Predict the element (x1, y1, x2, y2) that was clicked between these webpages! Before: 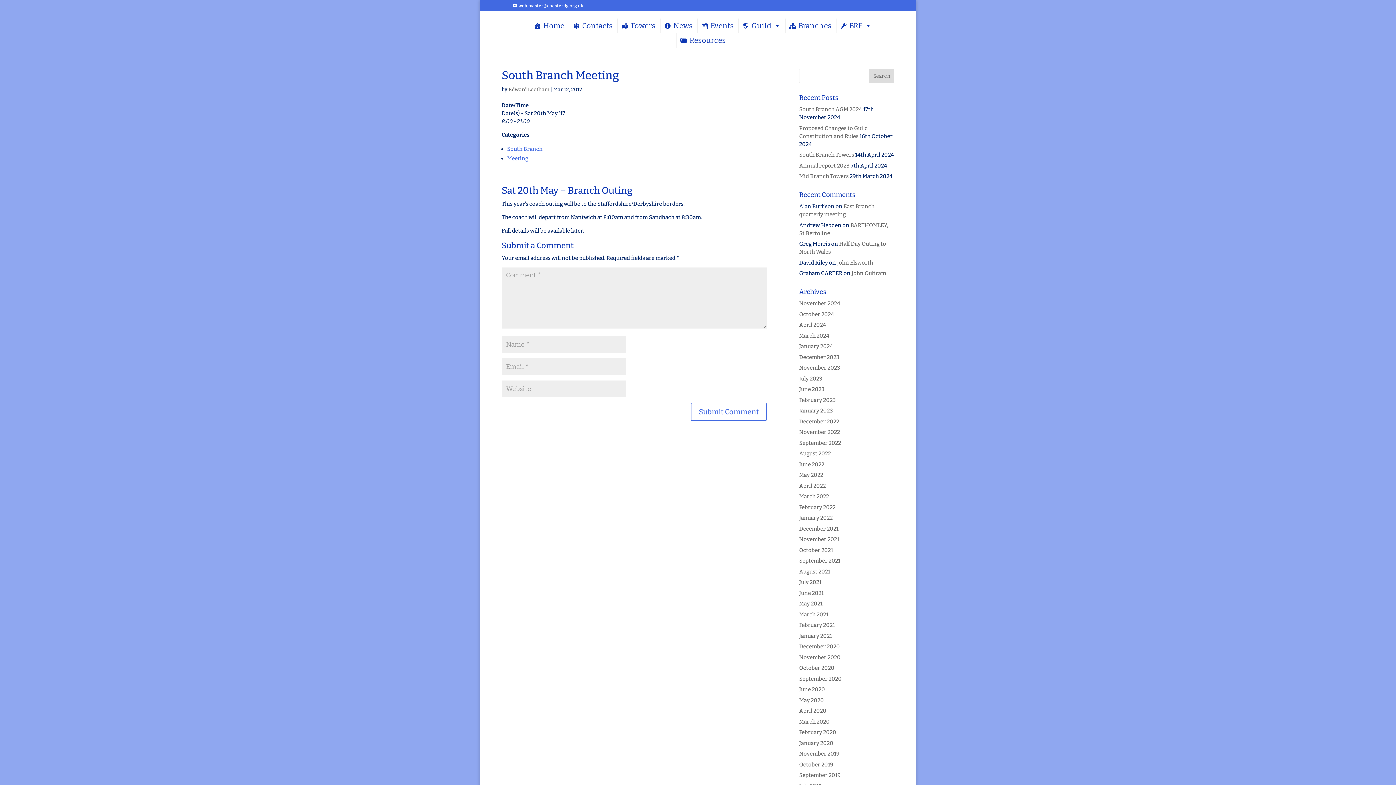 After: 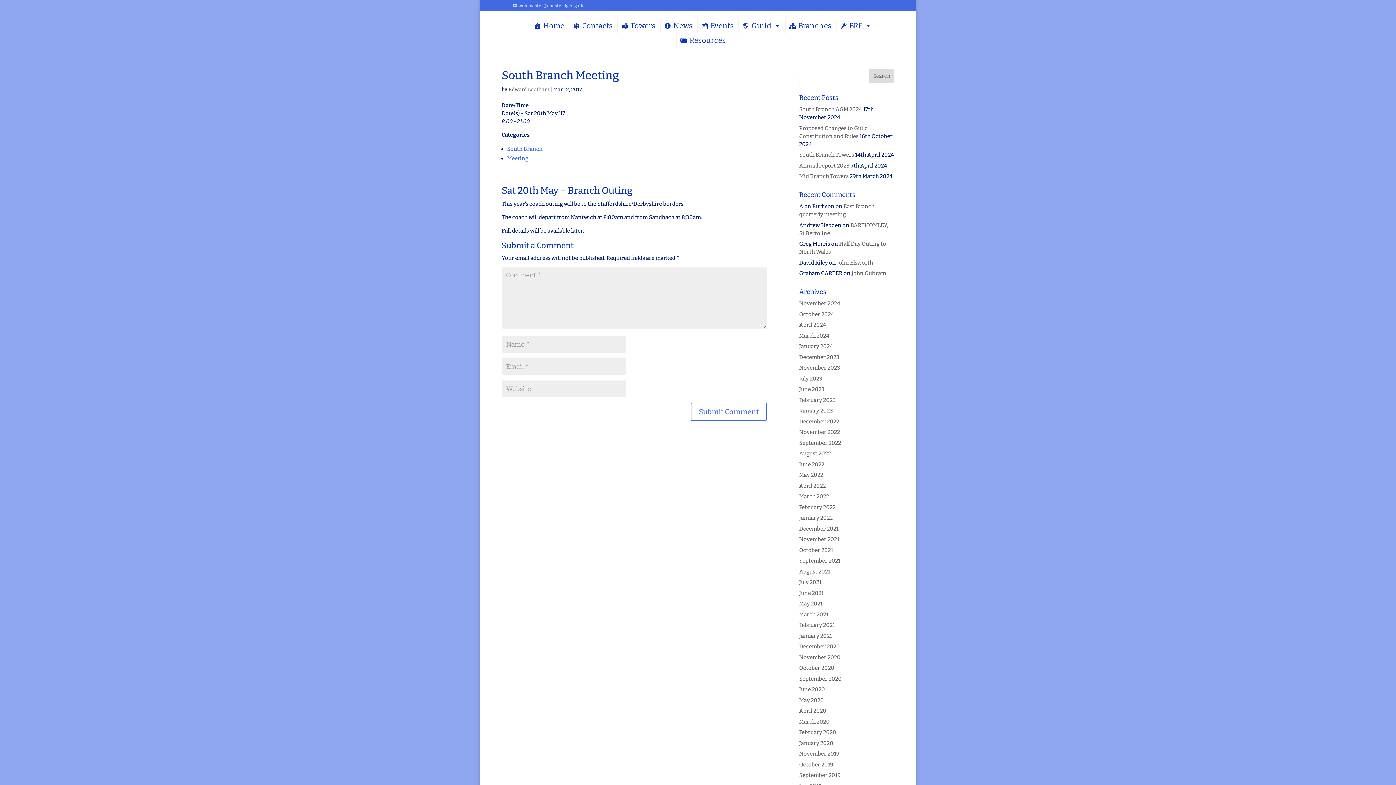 Action: label: web.master@chesterdg.org.uk bbox: (512, 3, 583, 8)